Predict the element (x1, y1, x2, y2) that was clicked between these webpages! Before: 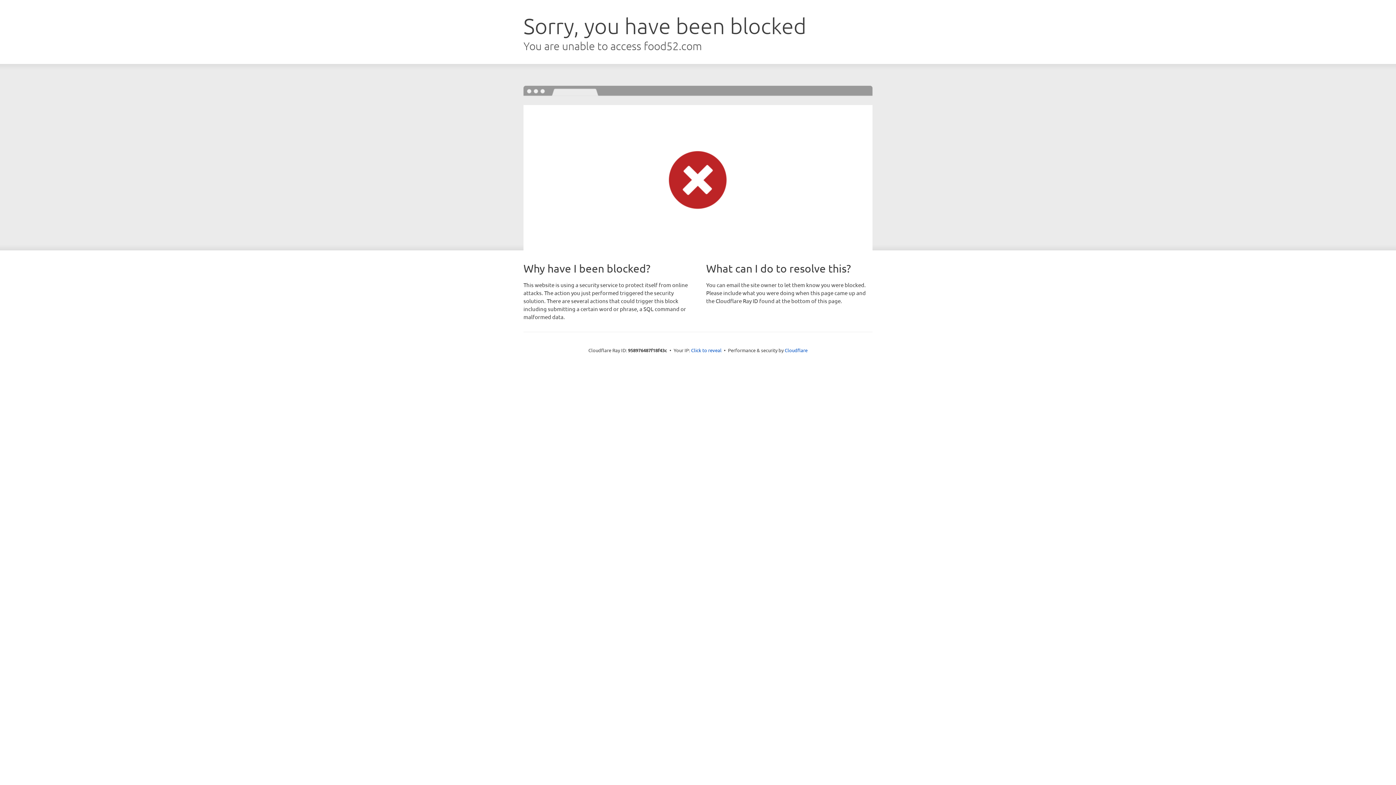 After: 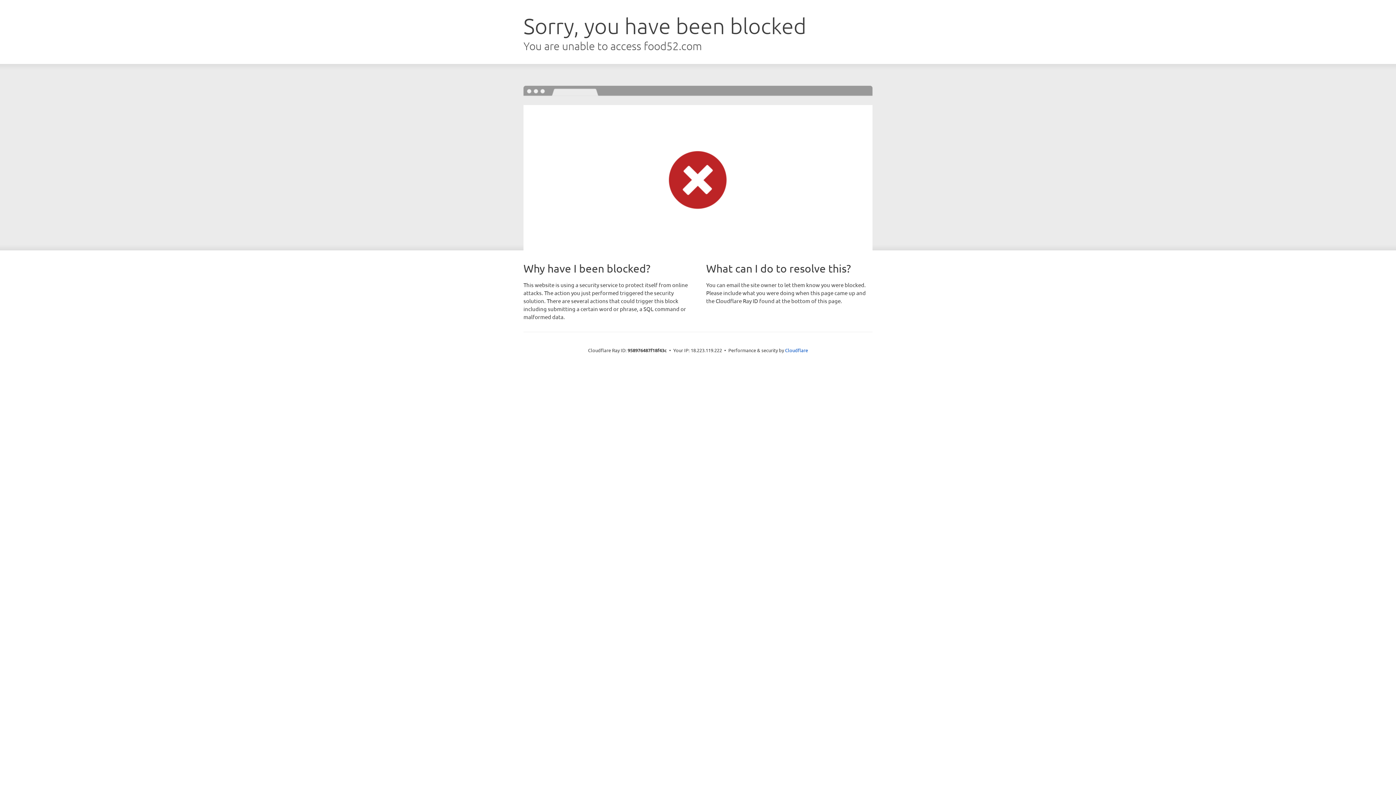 Action: label: Click to reveal bbox: (691, 346, 721, 353)